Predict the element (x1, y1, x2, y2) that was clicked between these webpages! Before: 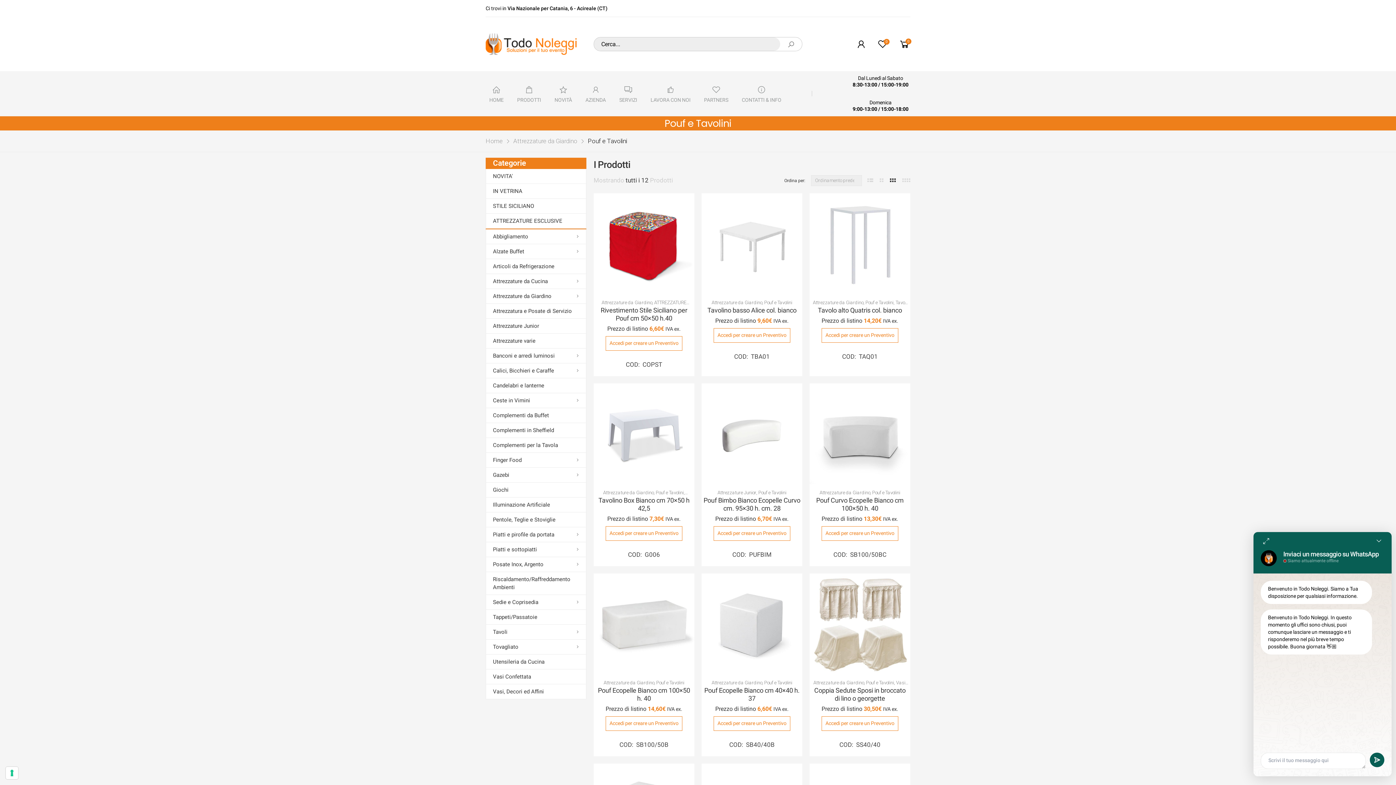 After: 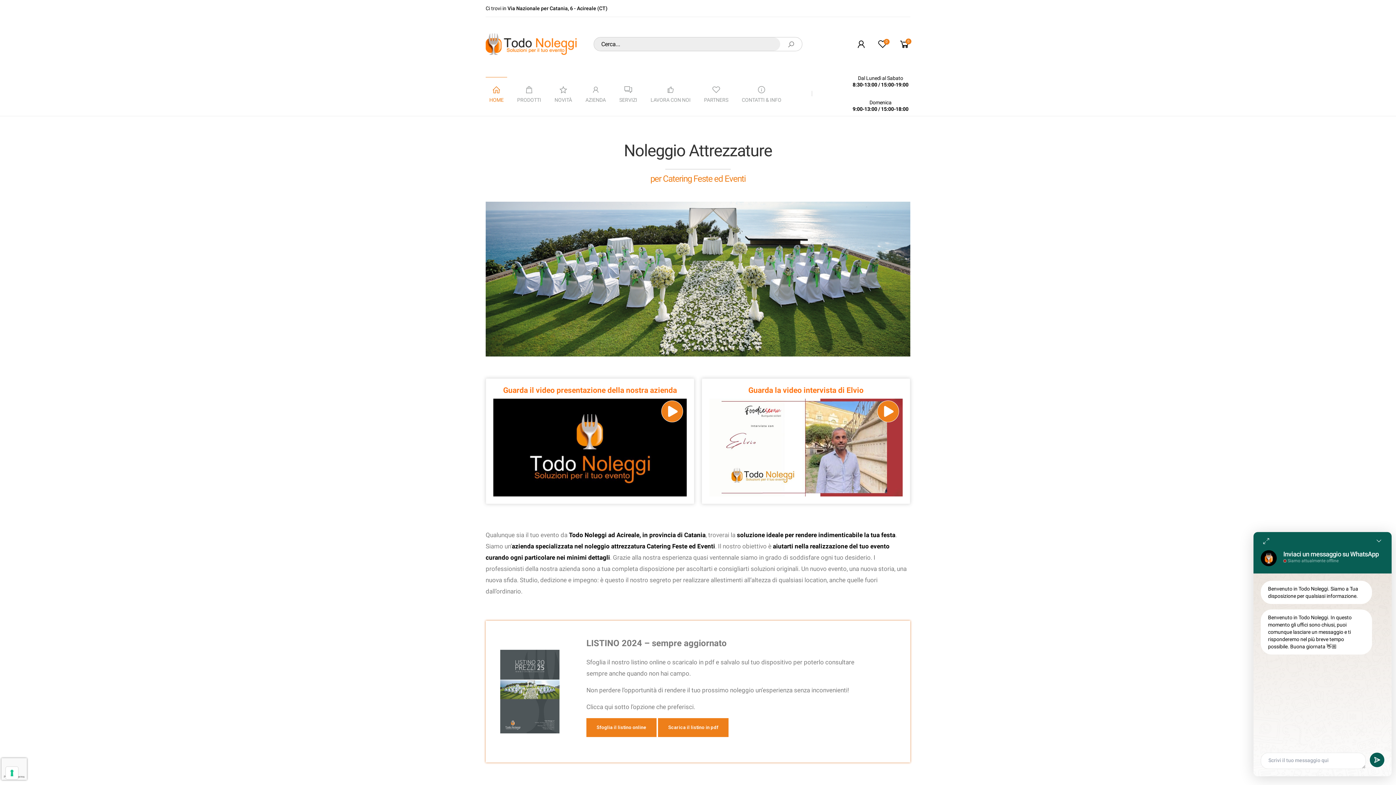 Action: bbox: (485, 33, 576, 54)